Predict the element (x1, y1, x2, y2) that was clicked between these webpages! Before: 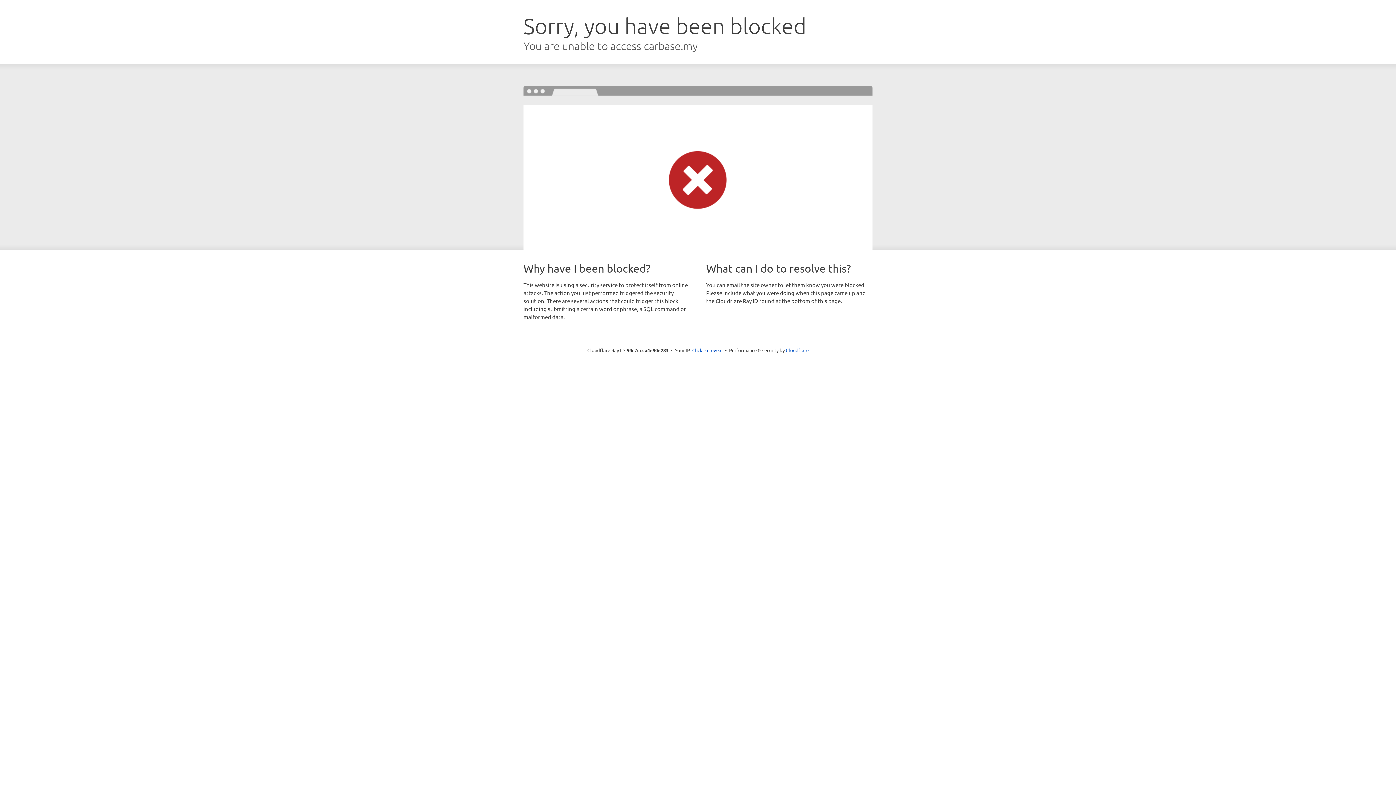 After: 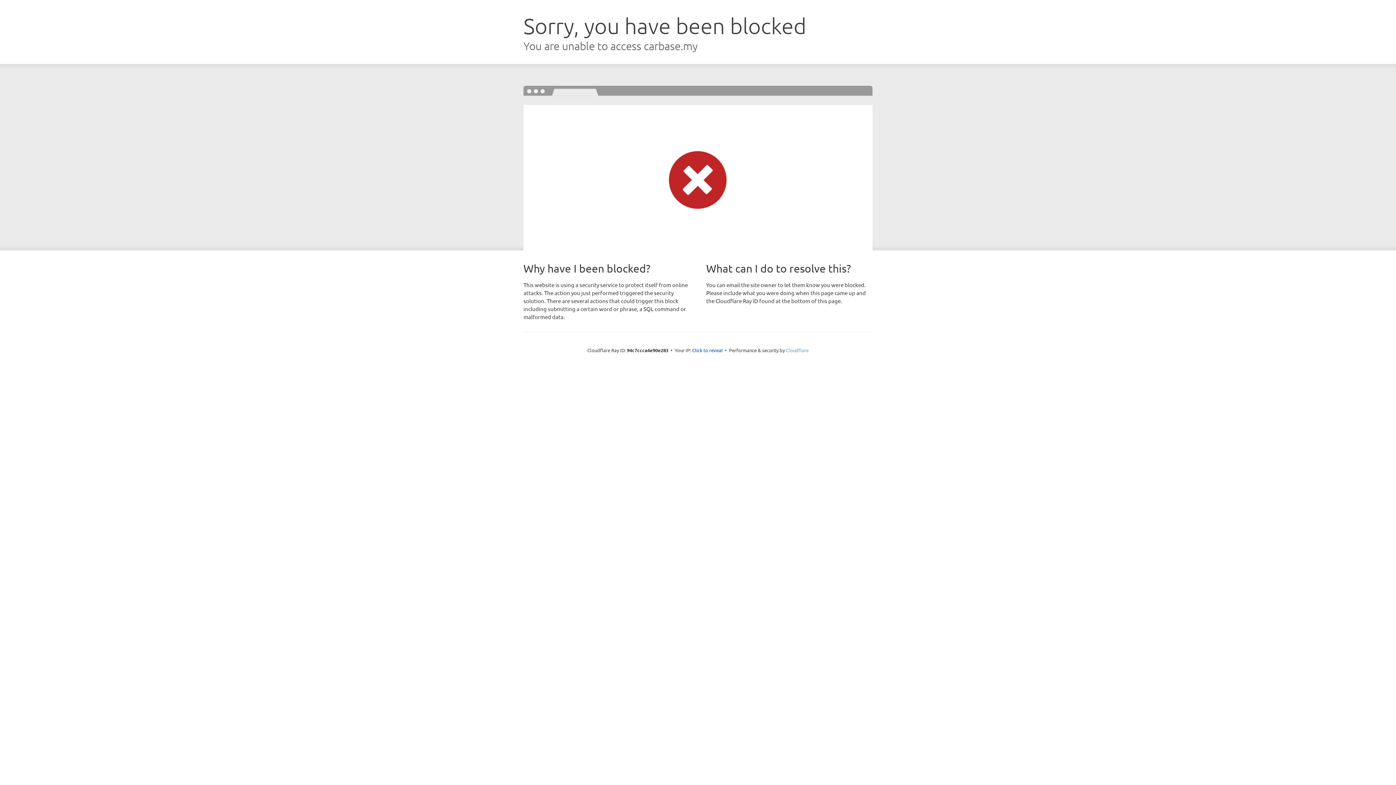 Action: label: Cloudflare bbox: (786, 347, 808, 353)